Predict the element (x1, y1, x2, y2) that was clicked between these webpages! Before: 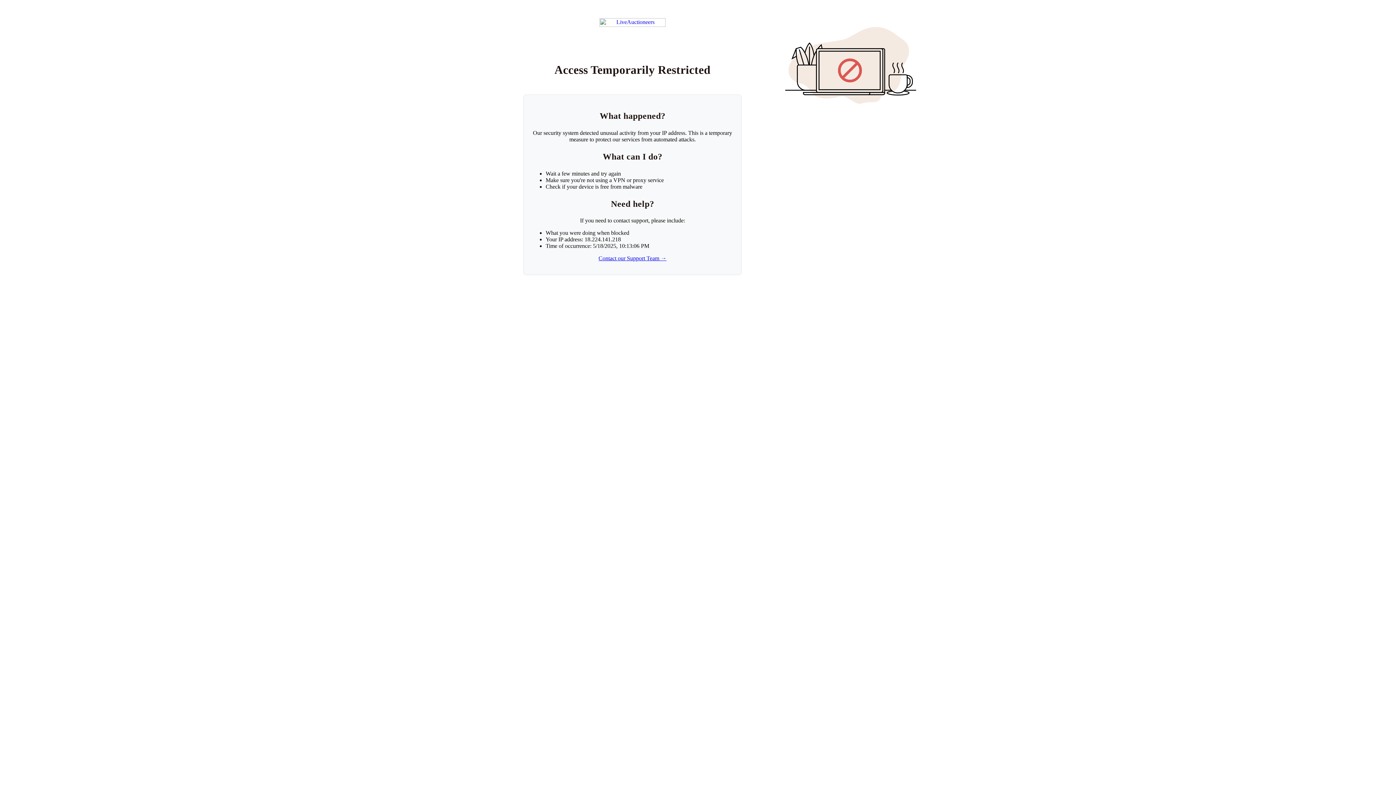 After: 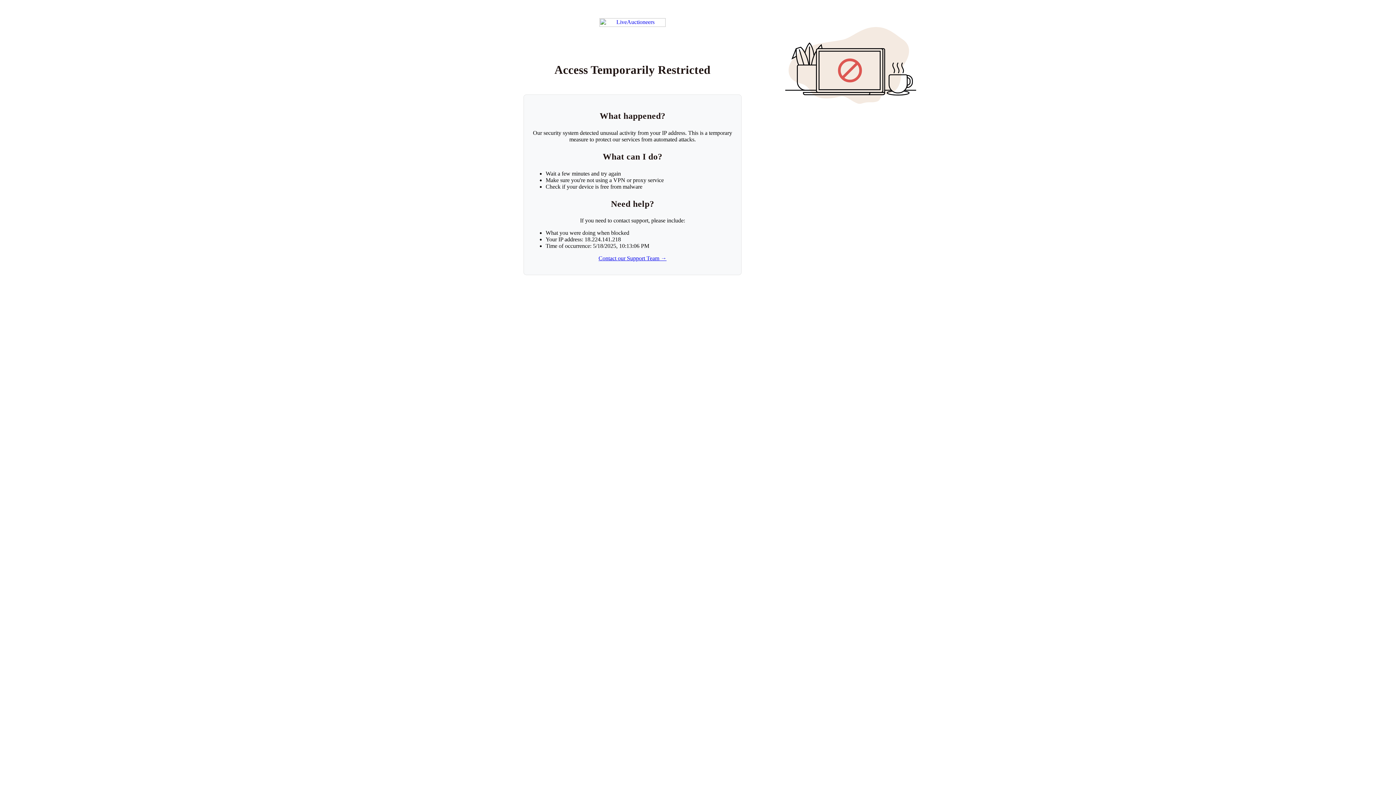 Action: label: Contact our Support Team → bbox: (598, 255, 666, 261)